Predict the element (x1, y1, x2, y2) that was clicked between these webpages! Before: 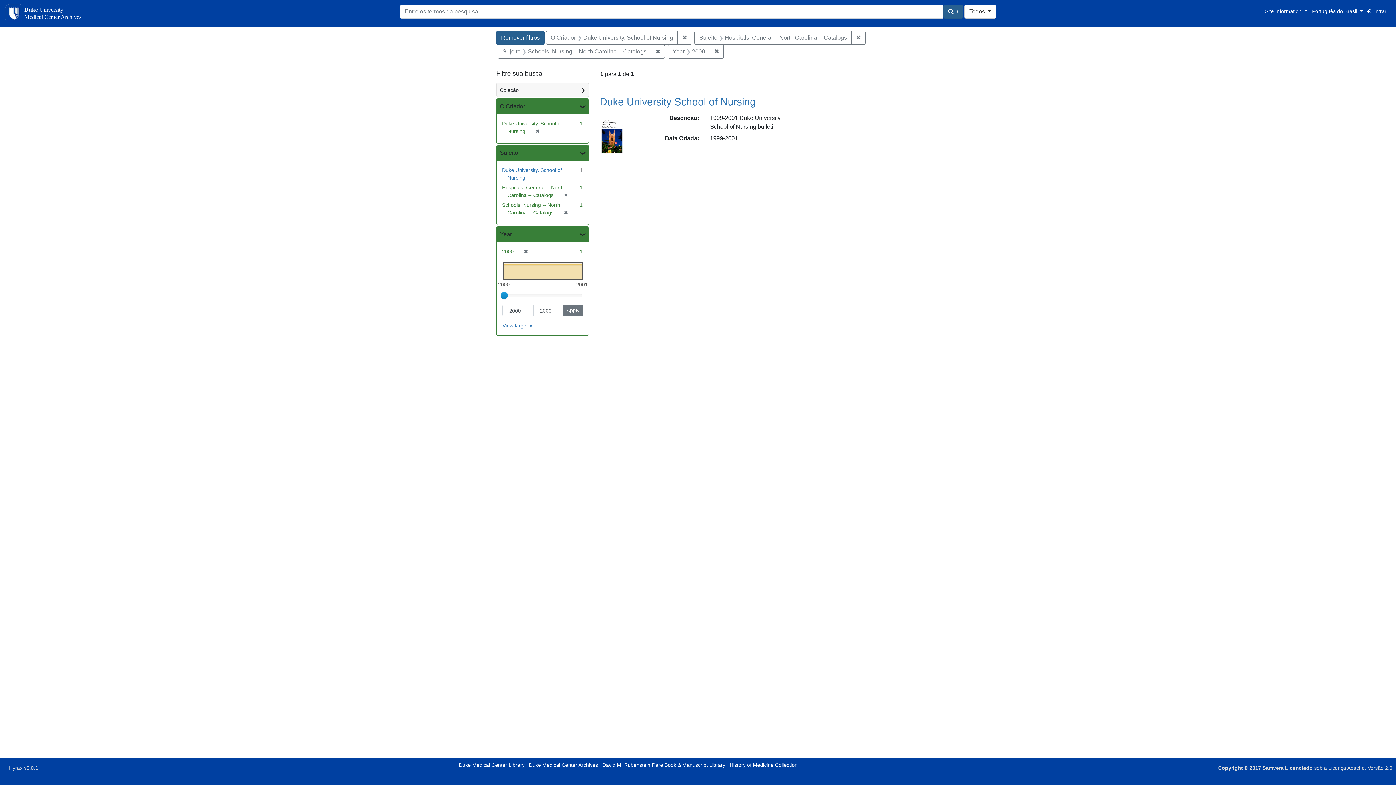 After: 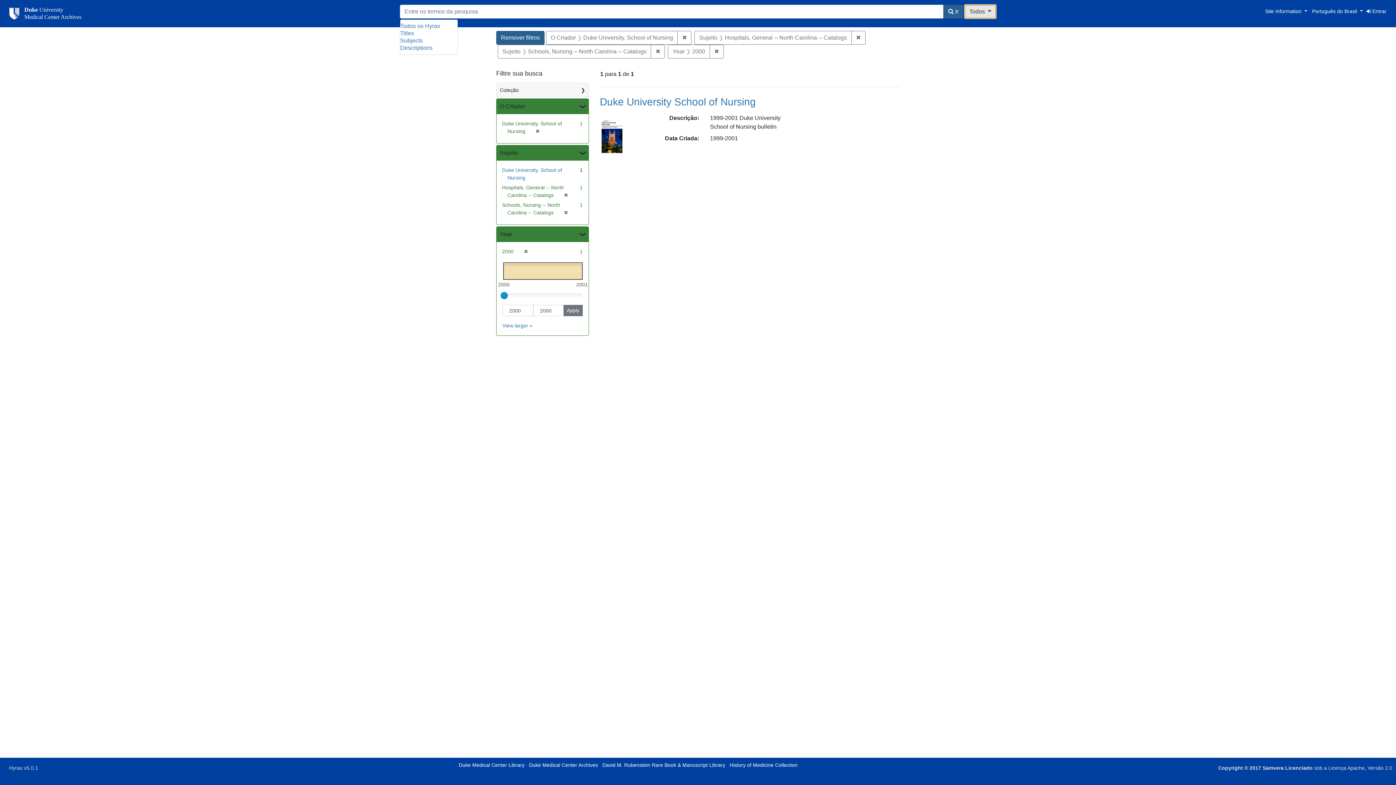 Action: bbox: (964, 4, 996, 18) label: Todos 